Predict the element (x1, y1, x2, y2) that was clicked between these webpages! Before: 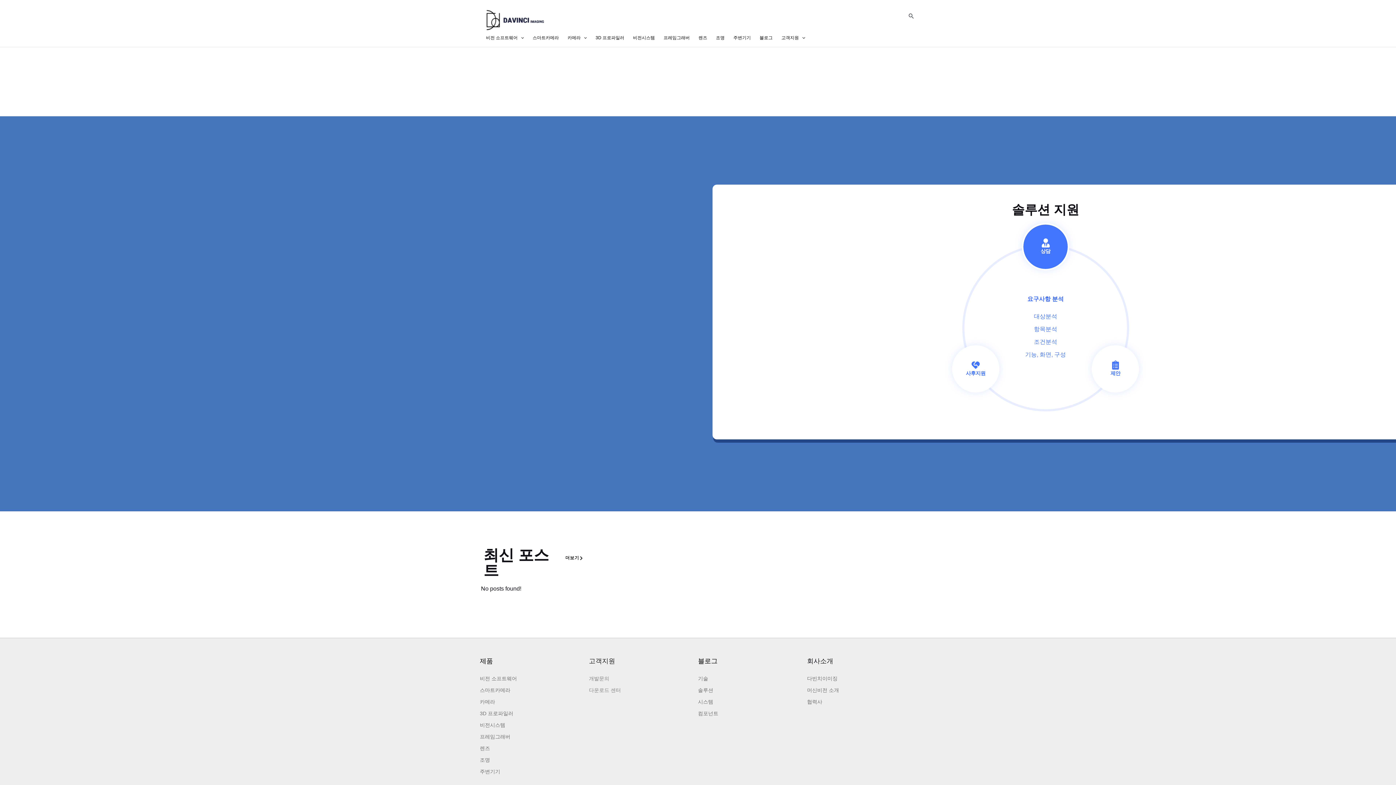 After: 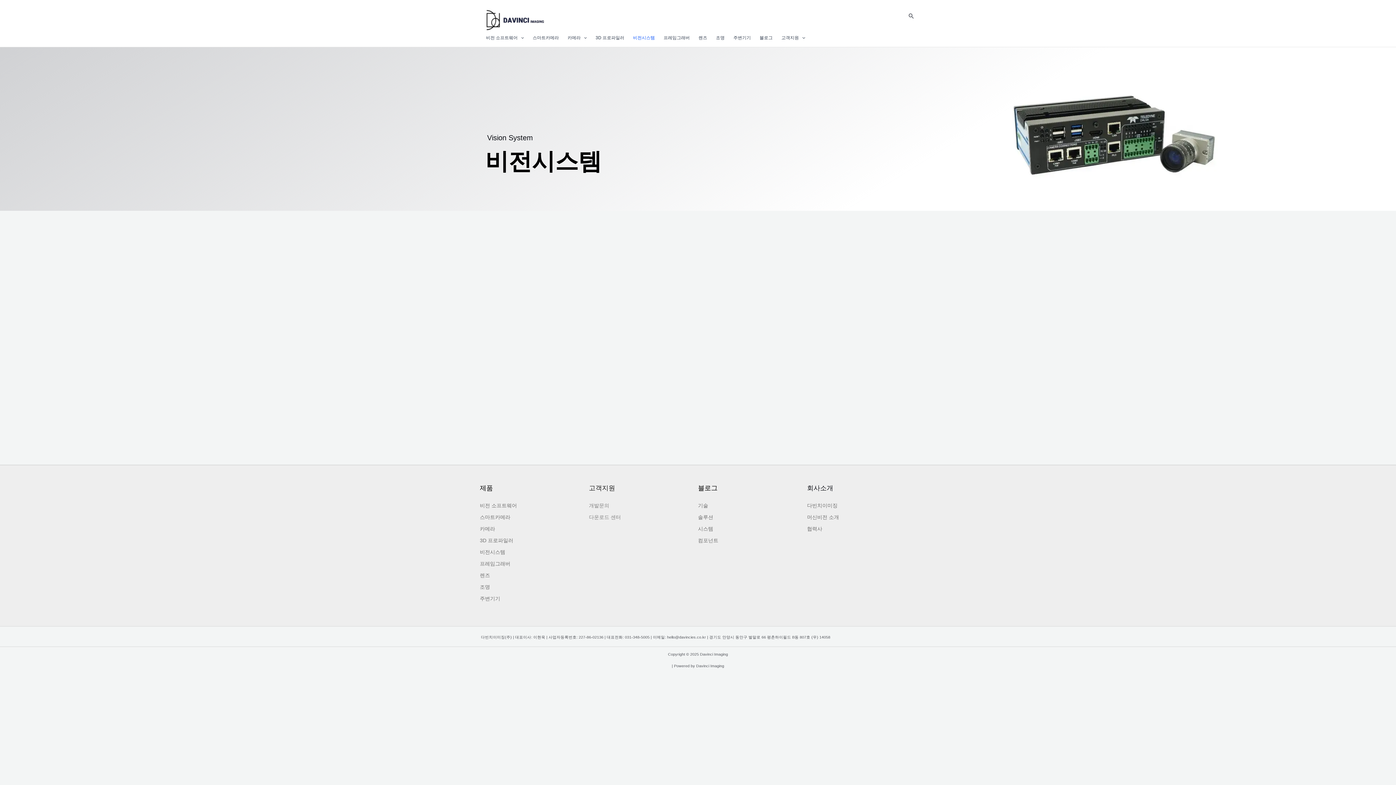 Action: label: 비전시스템 bbox: (628, 30, 659, 45)